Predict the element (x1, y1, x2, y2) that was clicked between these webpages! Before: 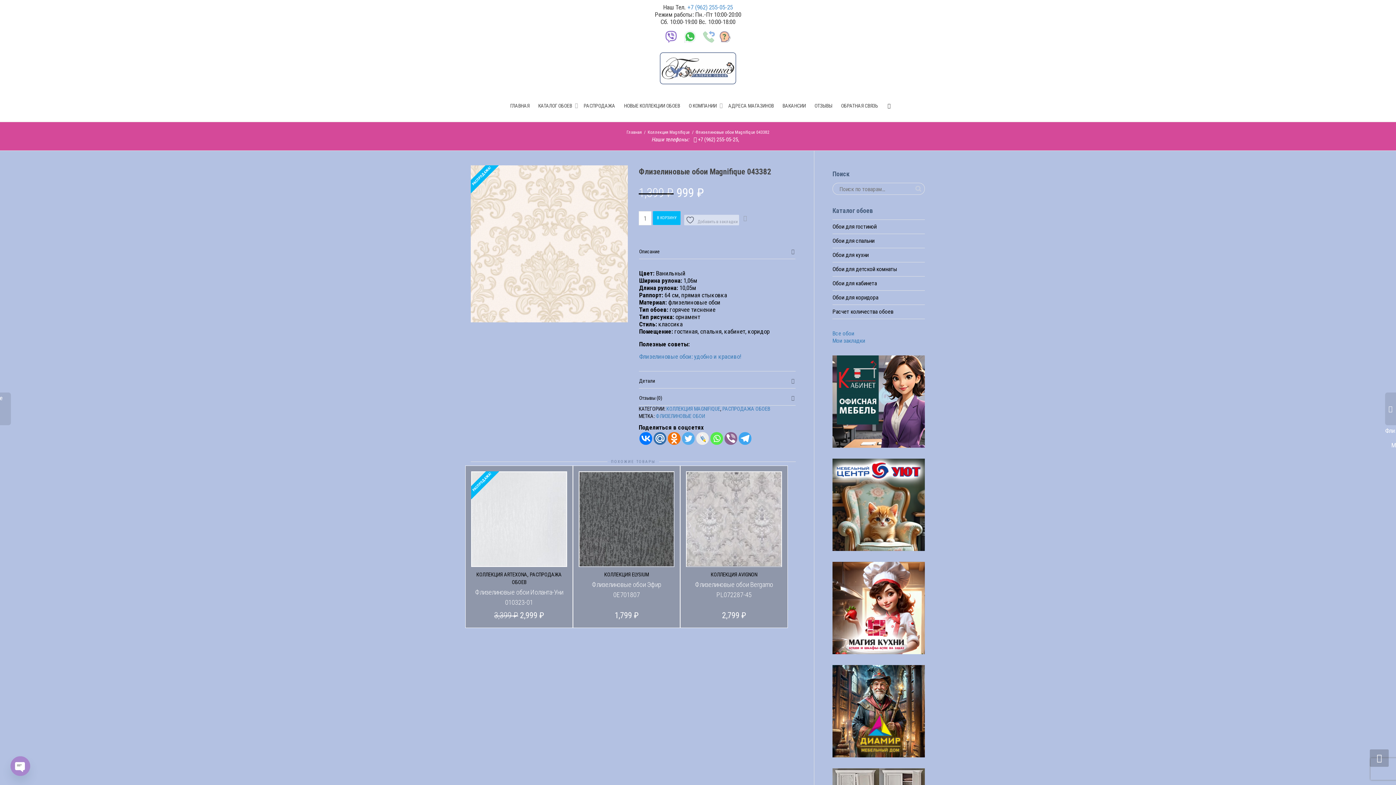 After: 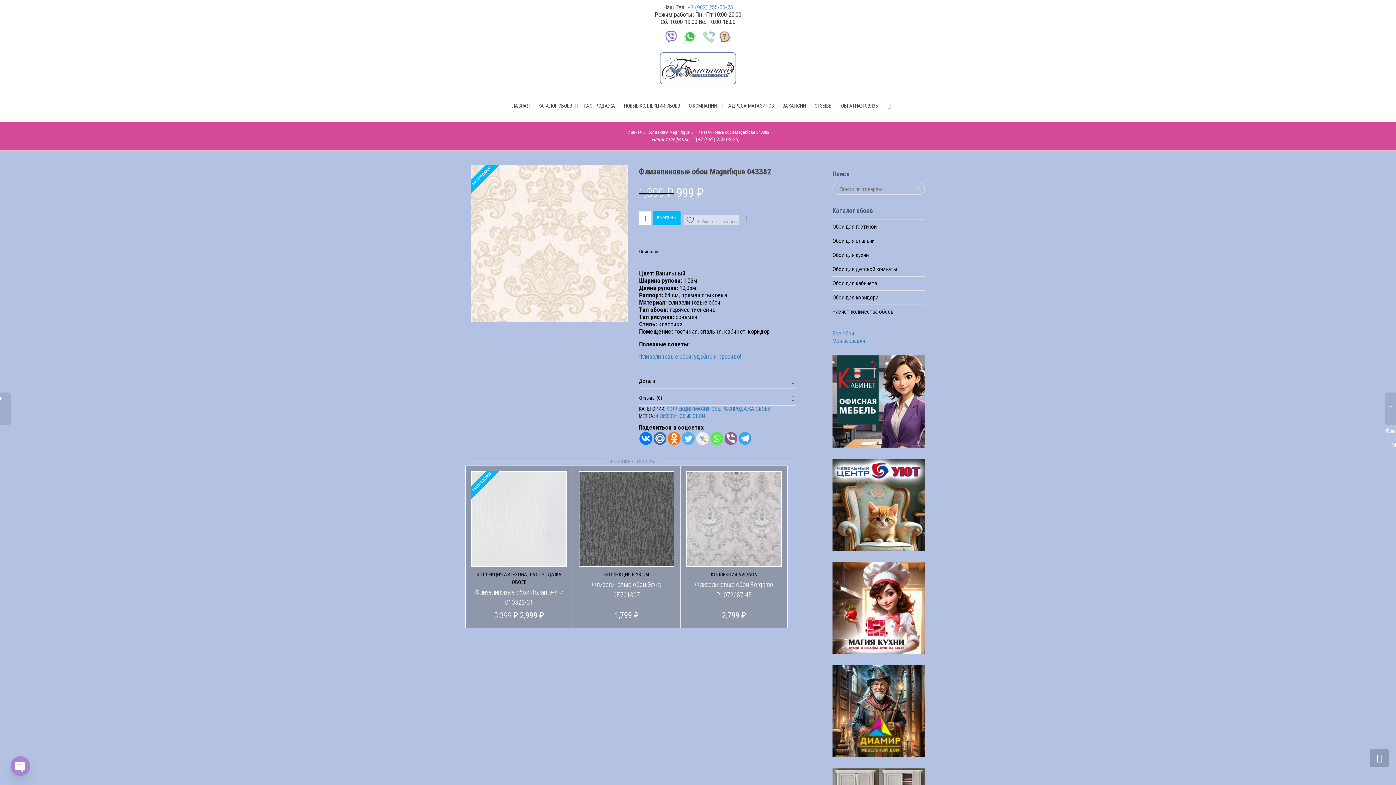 Action: bbox: (832, 647, 925, 654)